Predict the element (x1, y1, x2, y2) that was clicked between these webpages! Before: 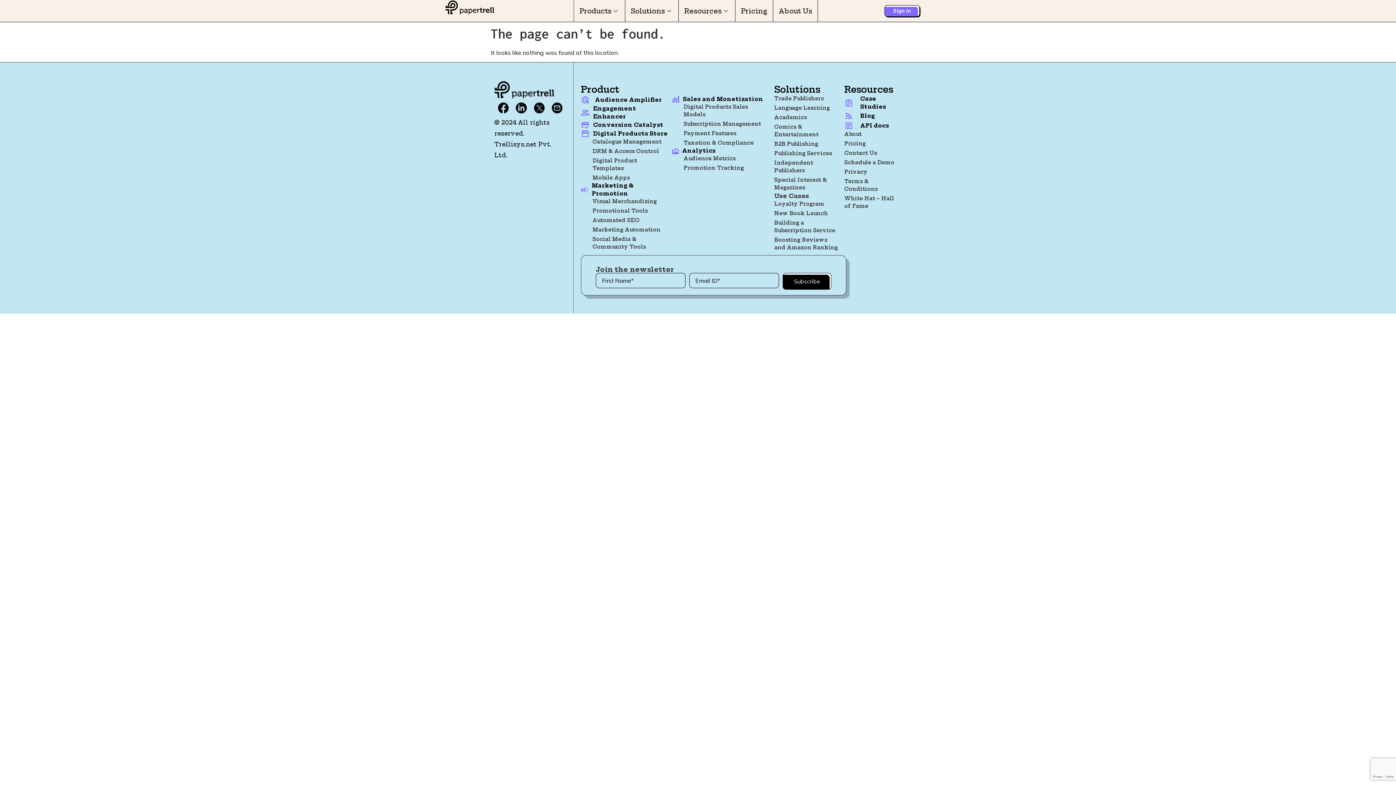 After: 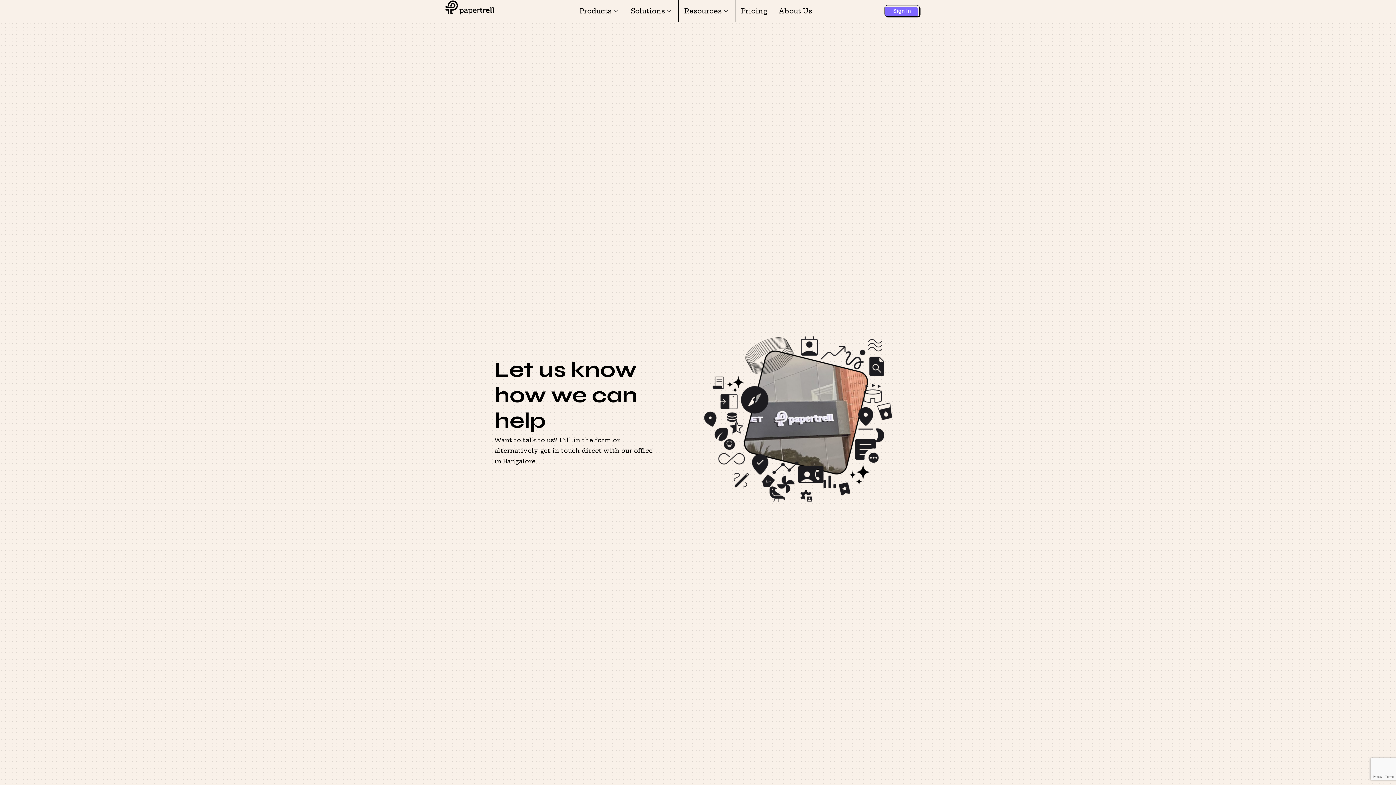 Action: bbox: (844, 149, 901, 157) label: Contact Us